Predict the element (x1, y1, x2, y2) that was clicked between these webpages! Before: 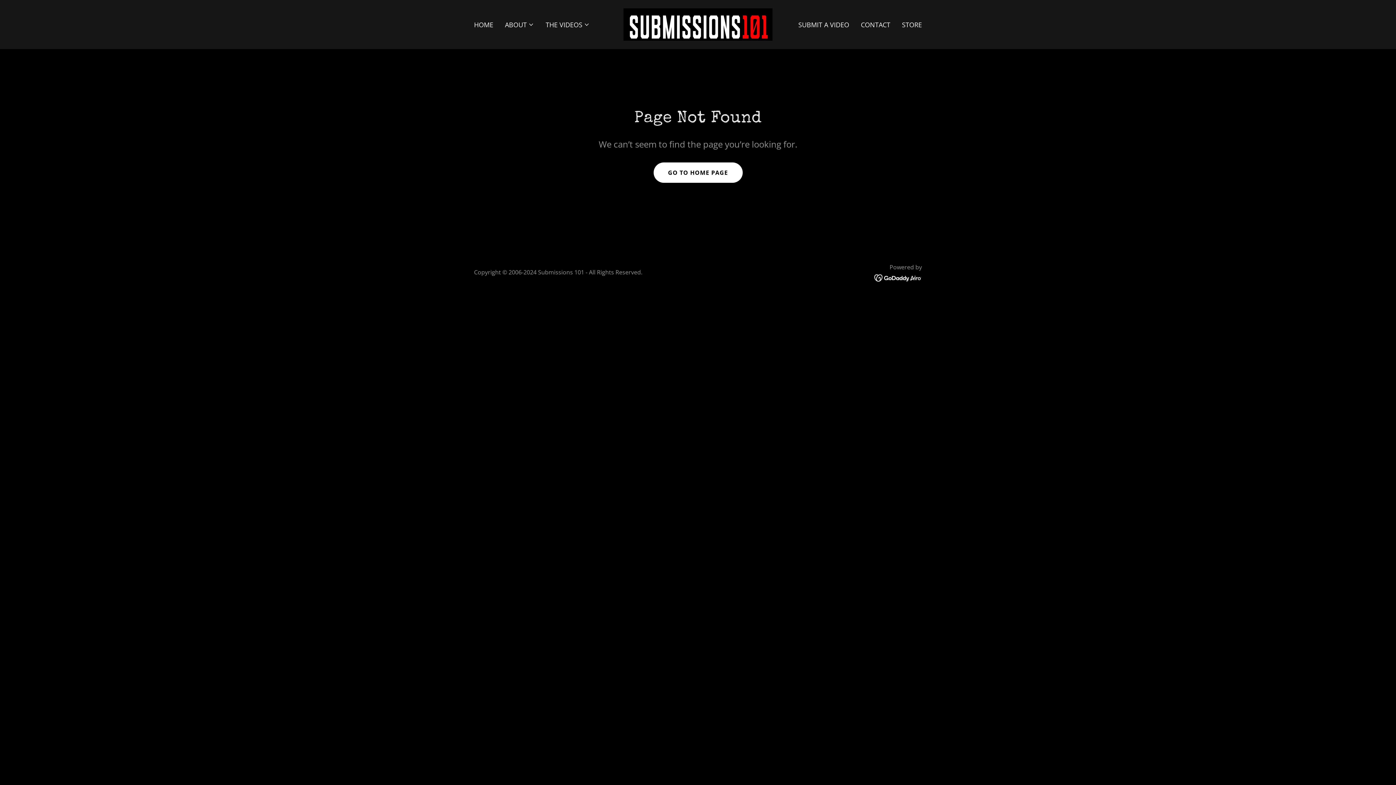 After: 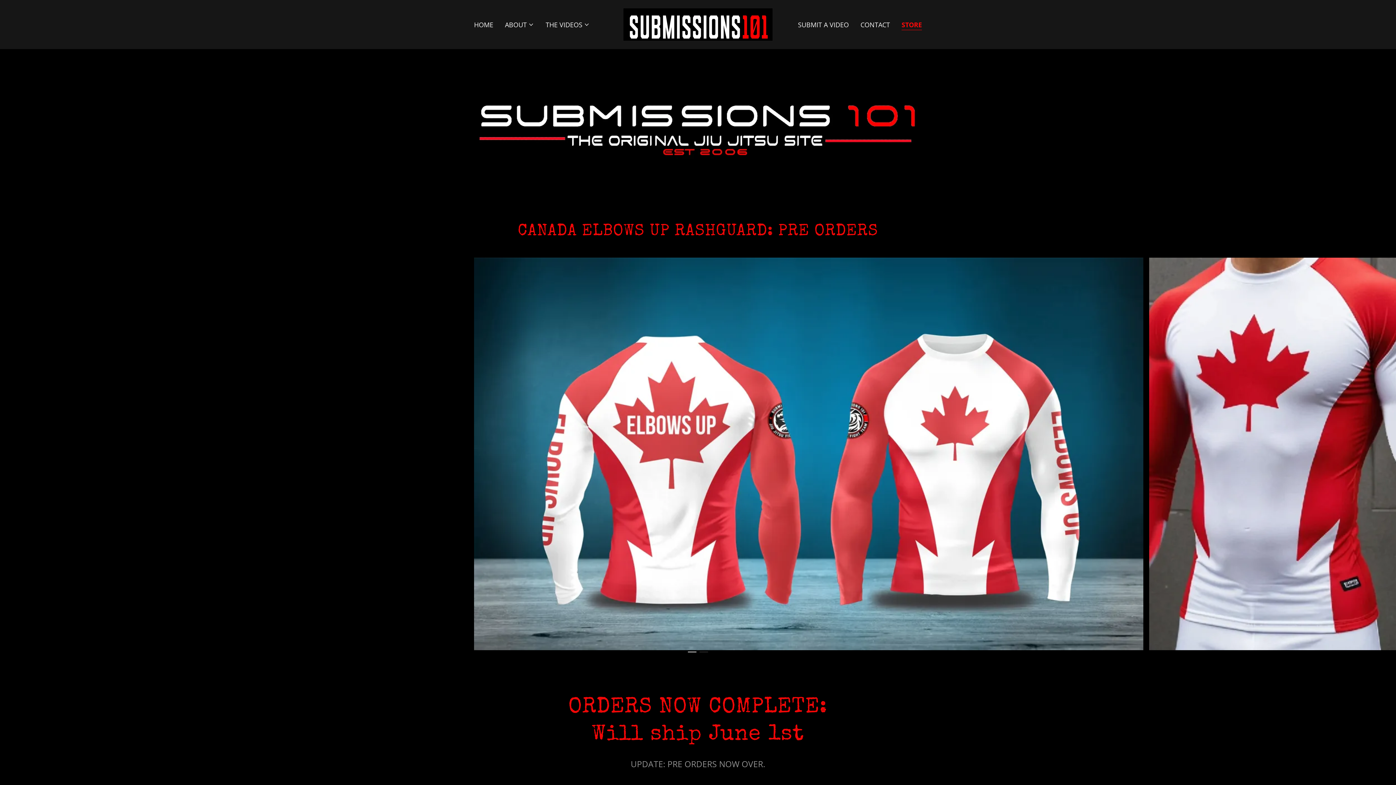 Action: label: STORE bbox: (899, 18, 924, 31)